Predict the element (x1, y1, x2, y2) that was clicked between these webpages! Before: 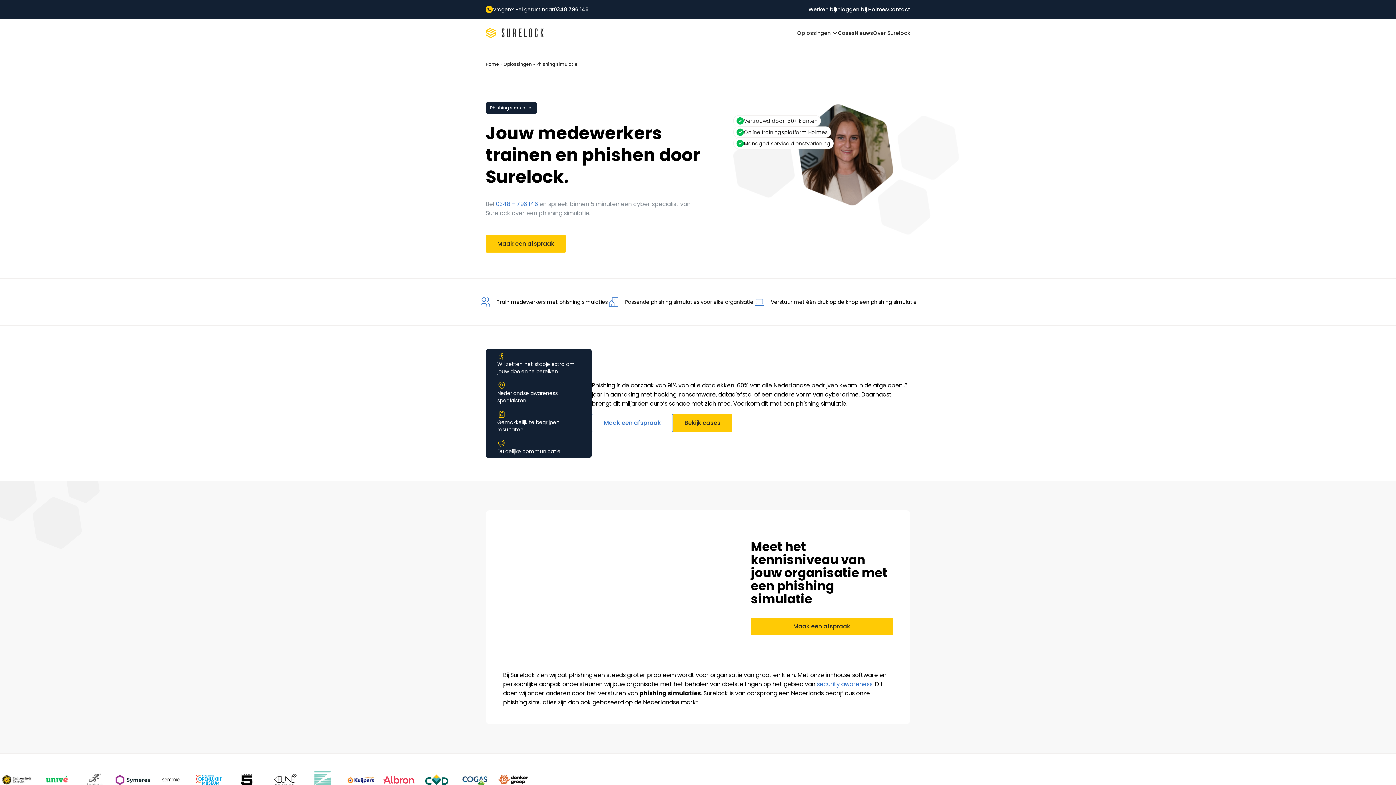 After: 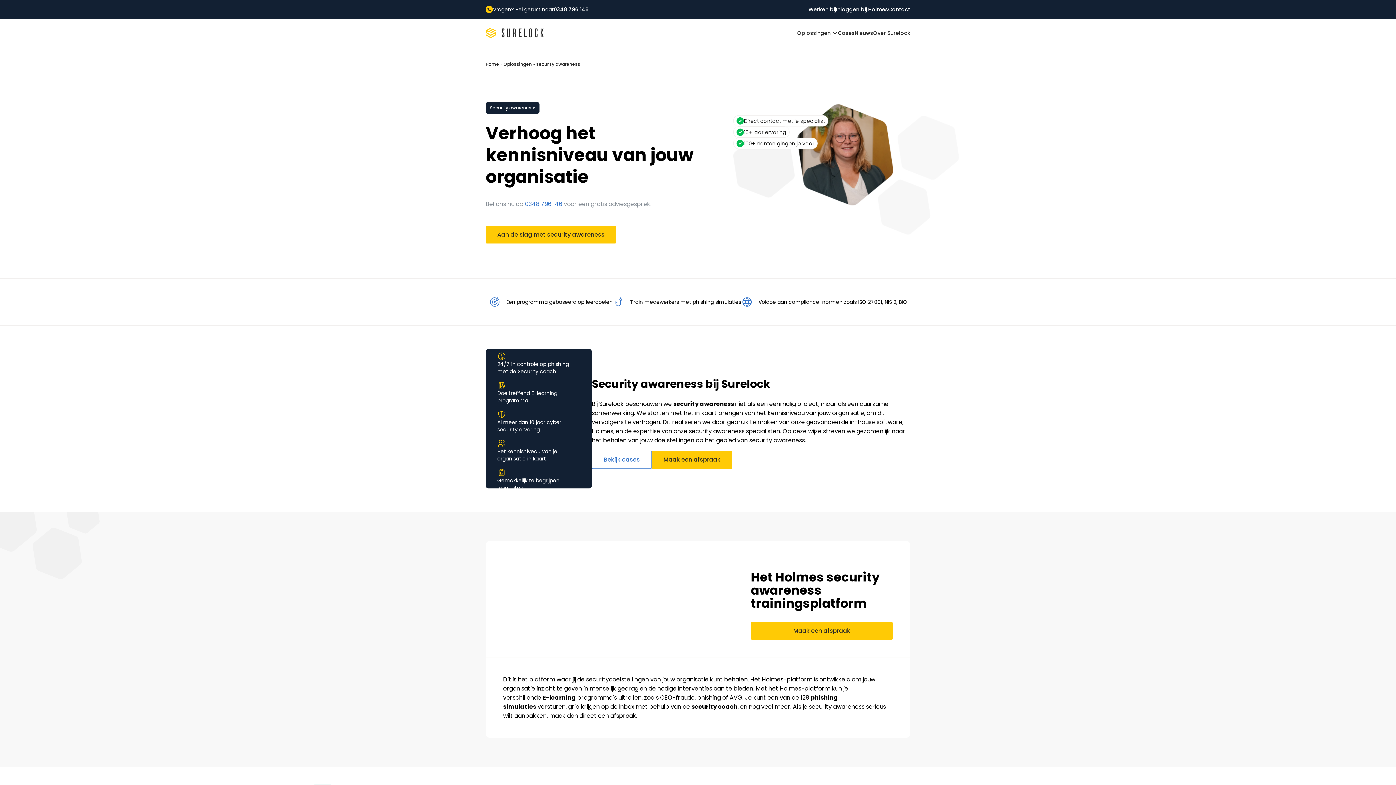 Action: label: security awareness bbox: (817, 680, 872, 688)